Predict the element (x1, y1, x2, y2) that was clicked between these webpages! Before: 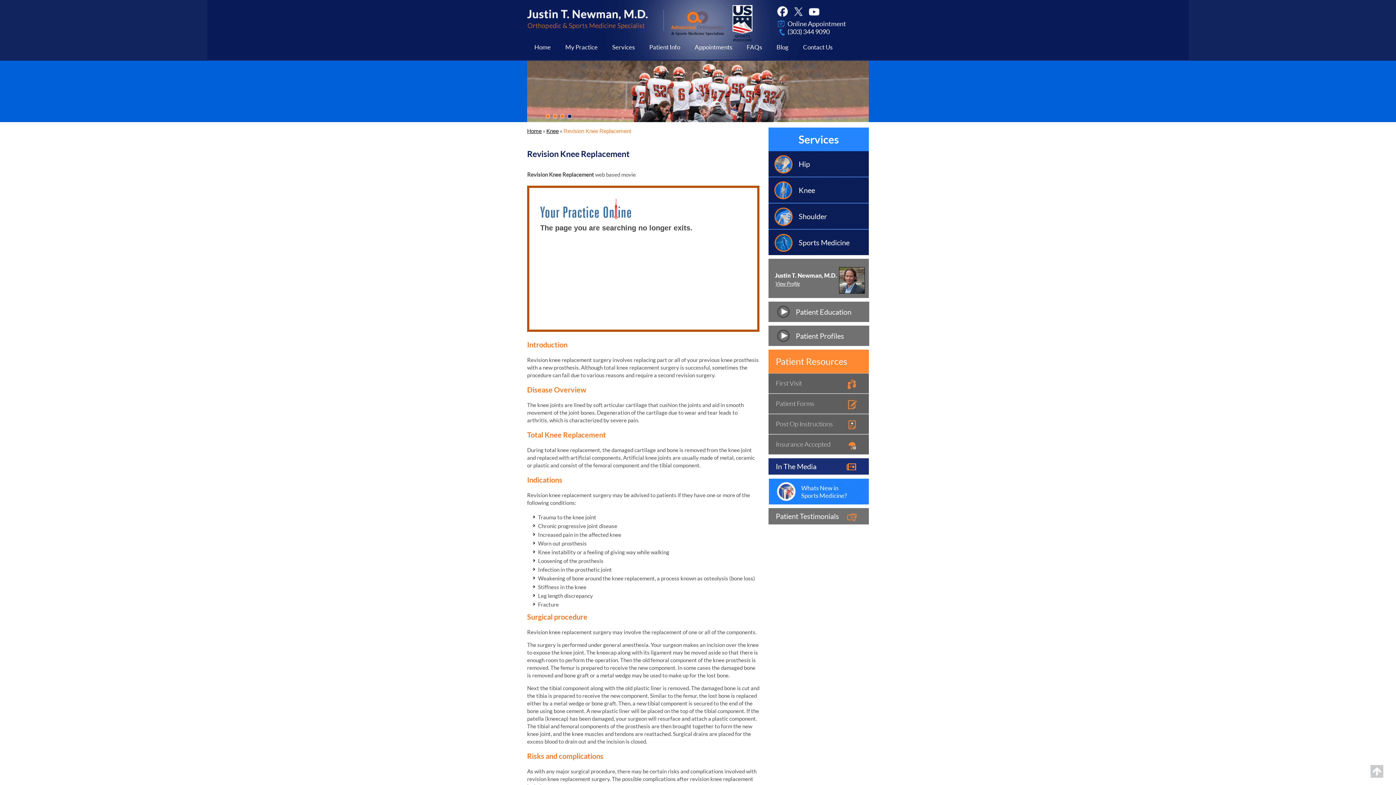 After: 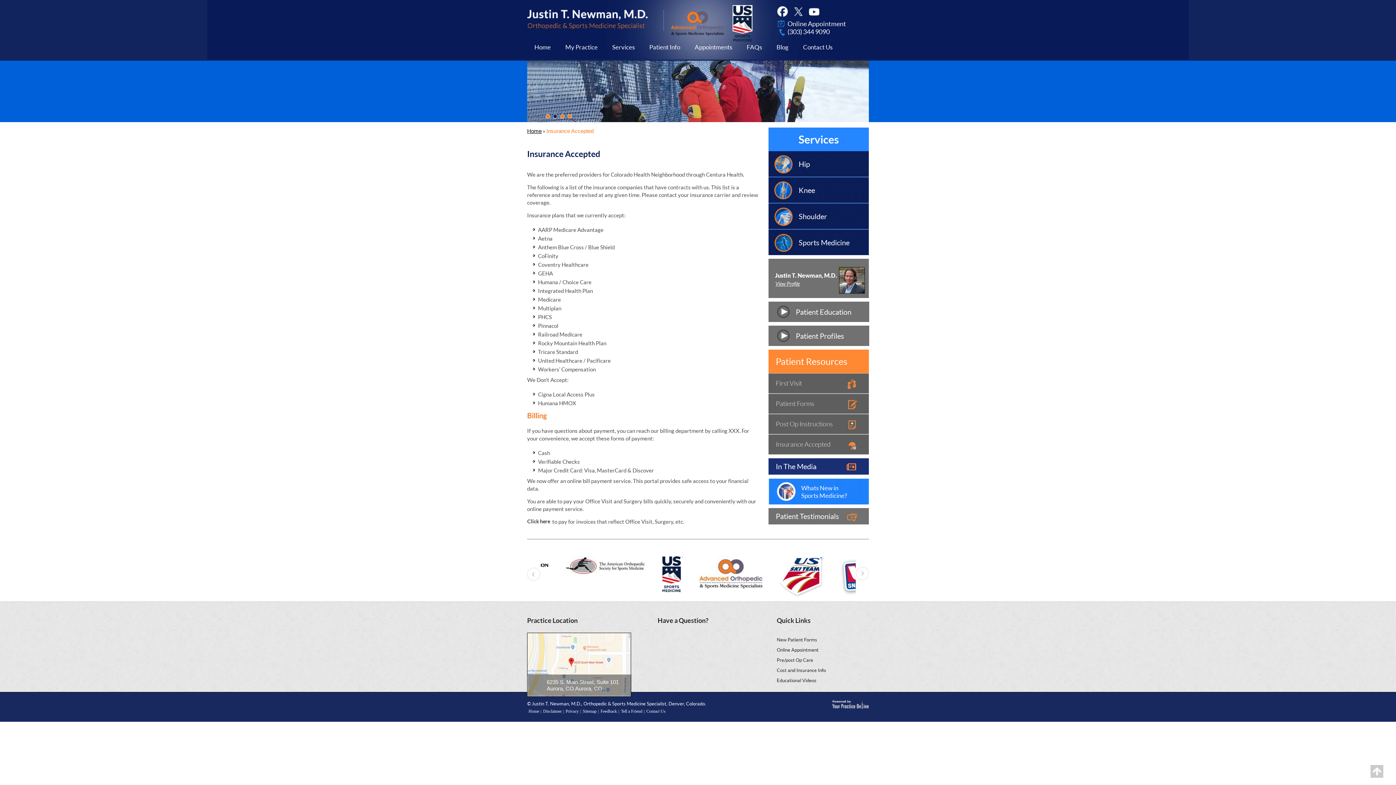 Action: bbox: (768, 434, 869, 454) label: Insurance Accepted